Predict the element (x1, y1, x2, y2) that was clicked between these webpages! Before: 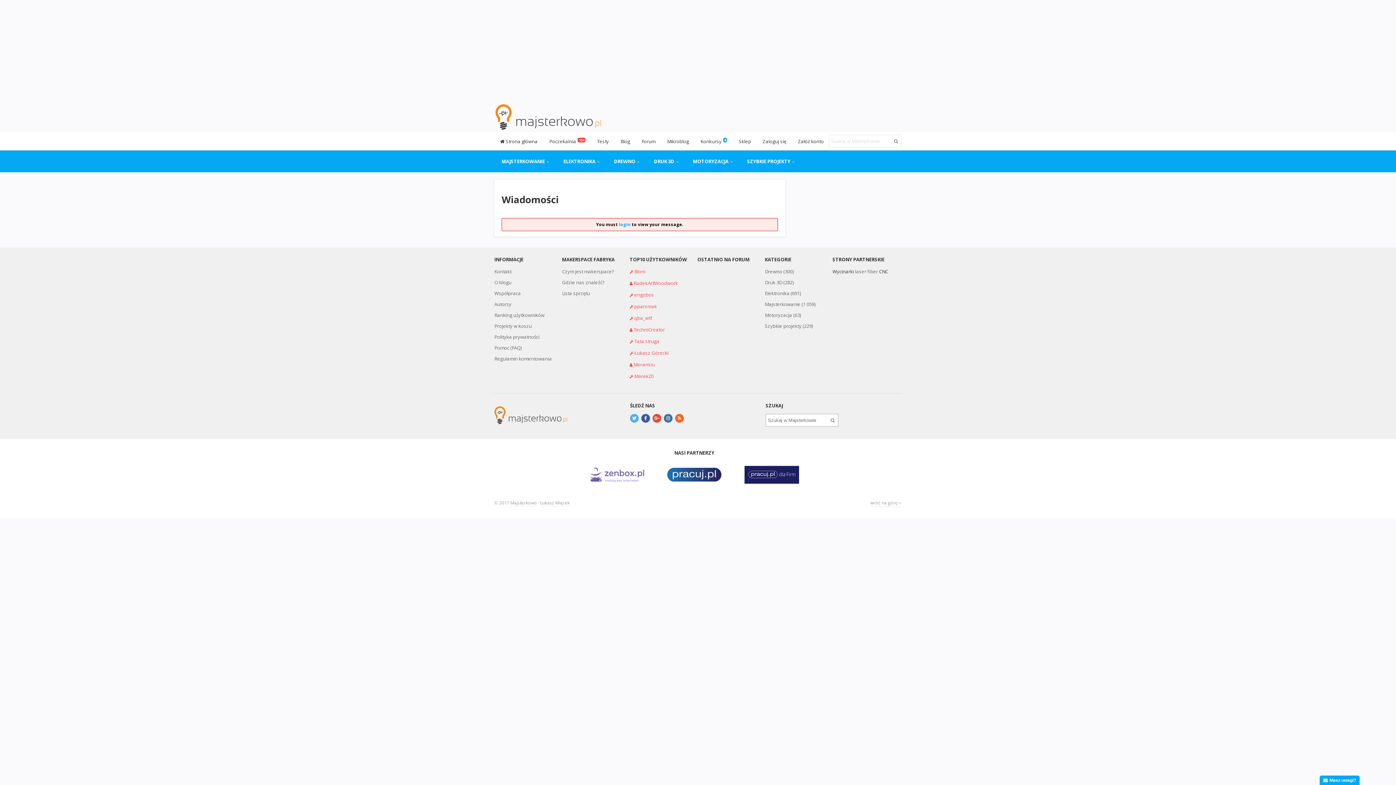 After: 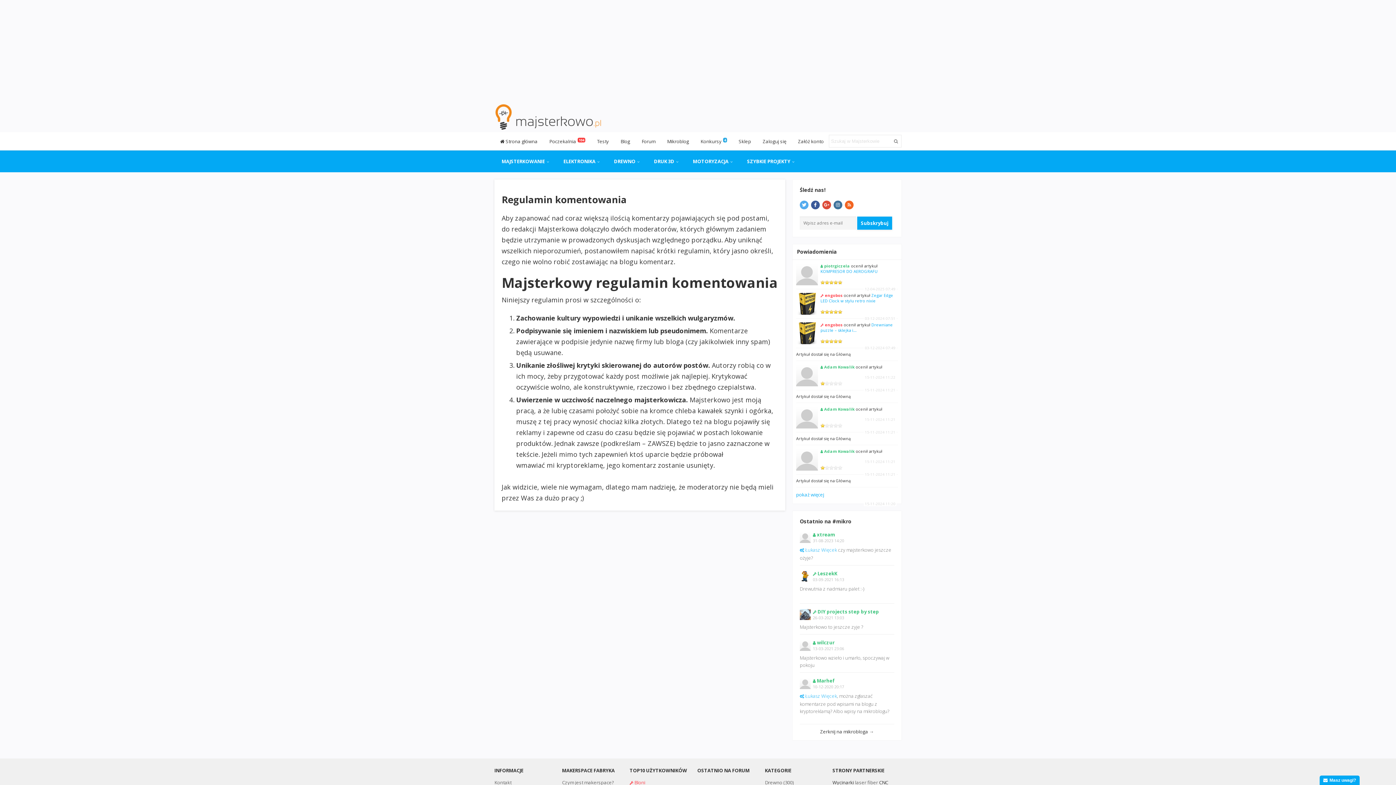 Action: label: Regulamin komentowania bbox: (494, 355, 552, 362)